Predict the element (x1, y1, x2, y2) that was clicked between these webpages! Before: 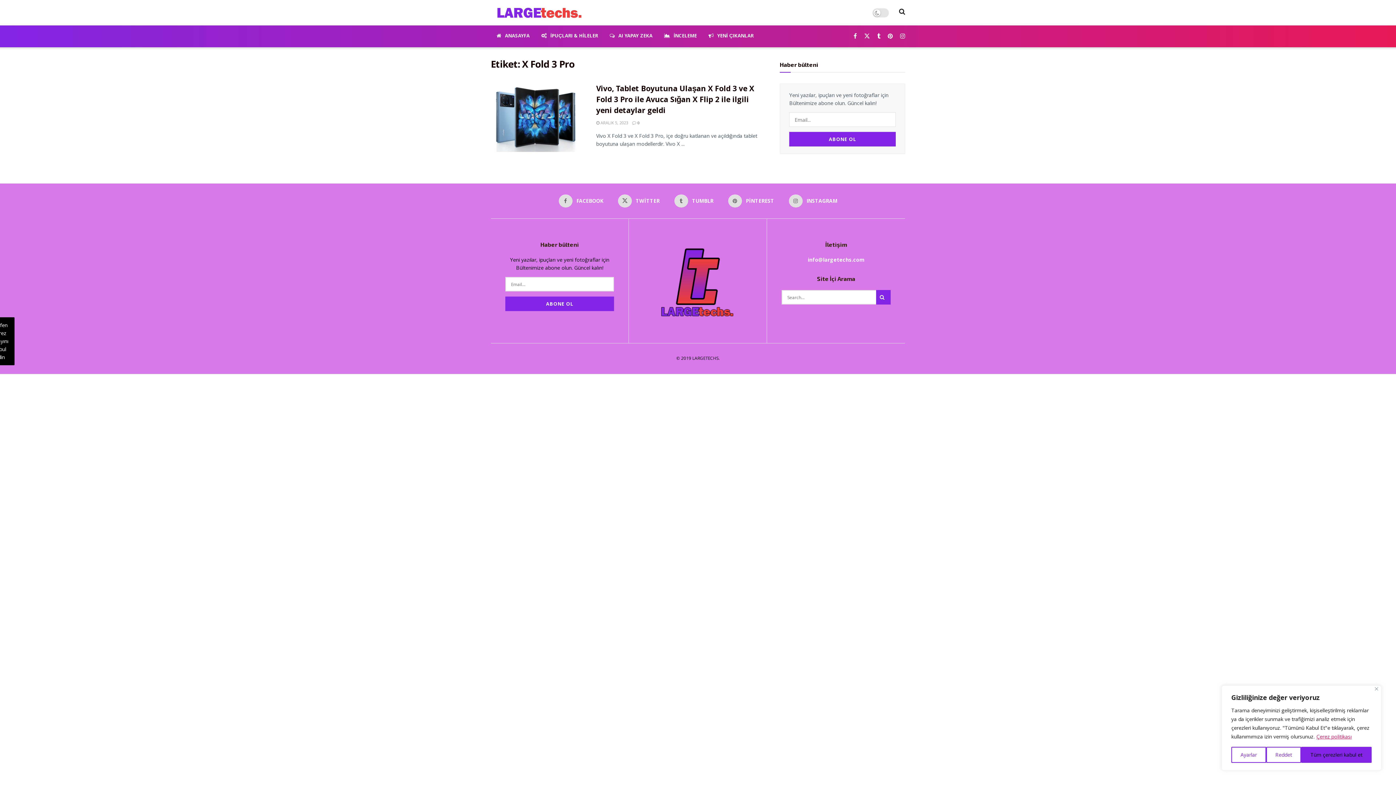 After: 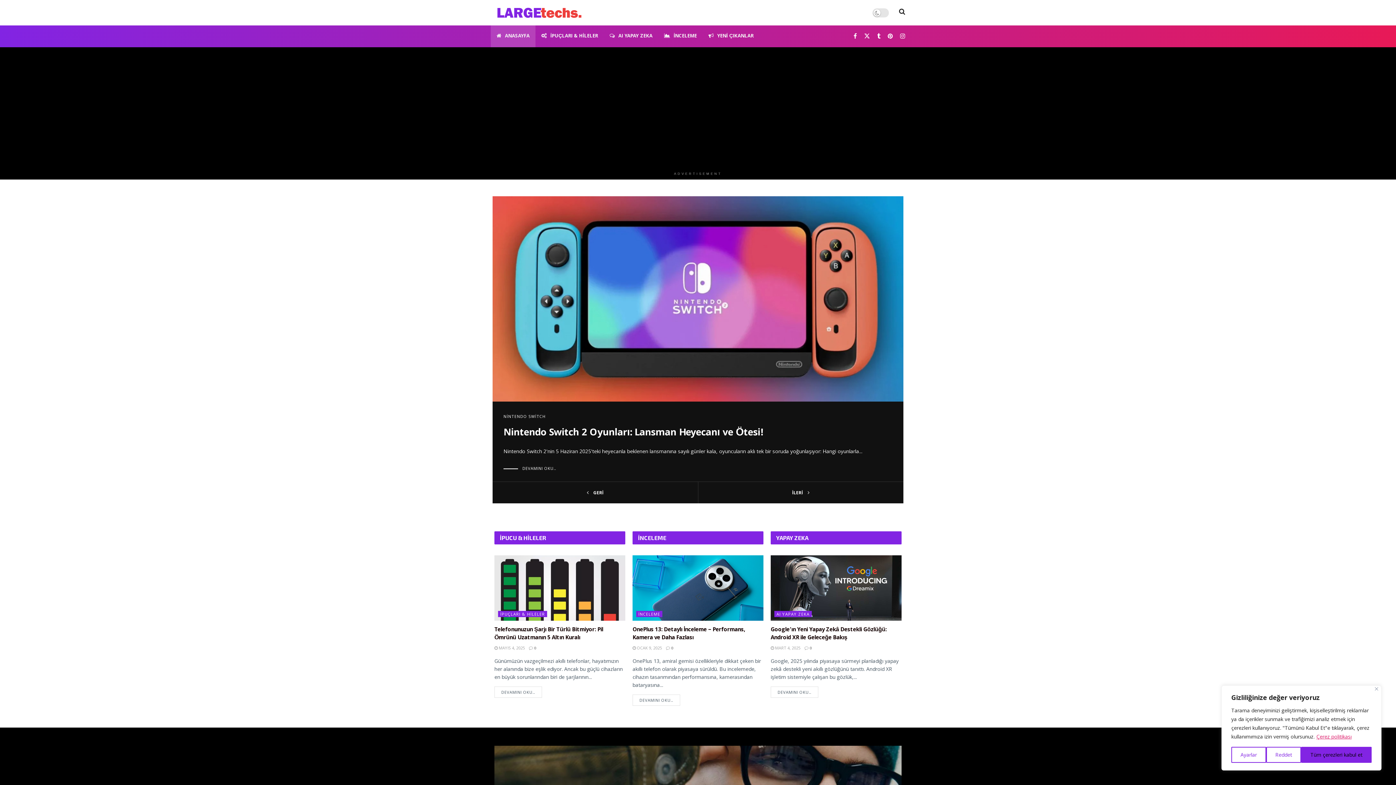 Action: label: ANASAYFA bbox: (490, 25, 535, 47)